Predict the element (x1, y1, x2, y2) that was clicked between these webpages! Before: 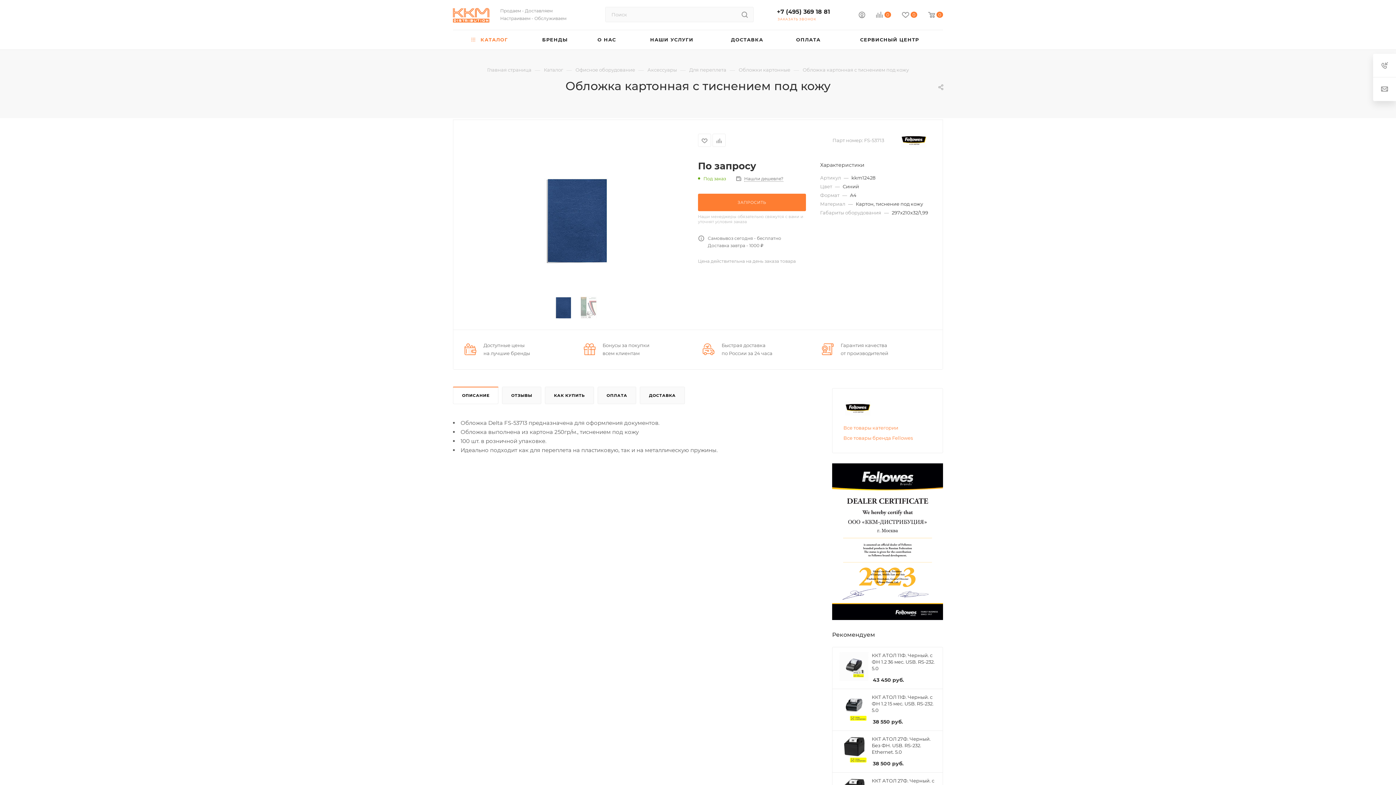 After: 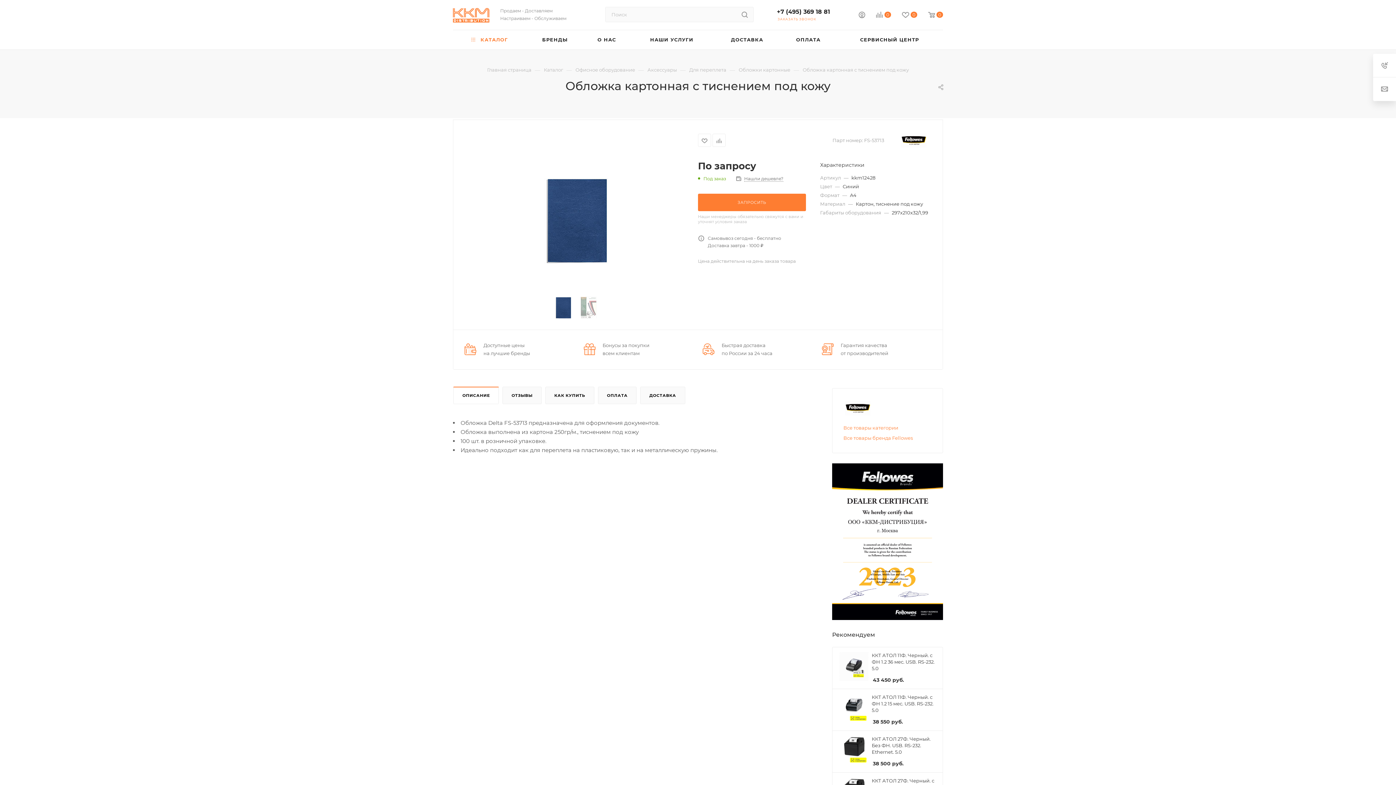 Action: label: ОПИСАНИЕ bbox: (453, 387, 498, 403)